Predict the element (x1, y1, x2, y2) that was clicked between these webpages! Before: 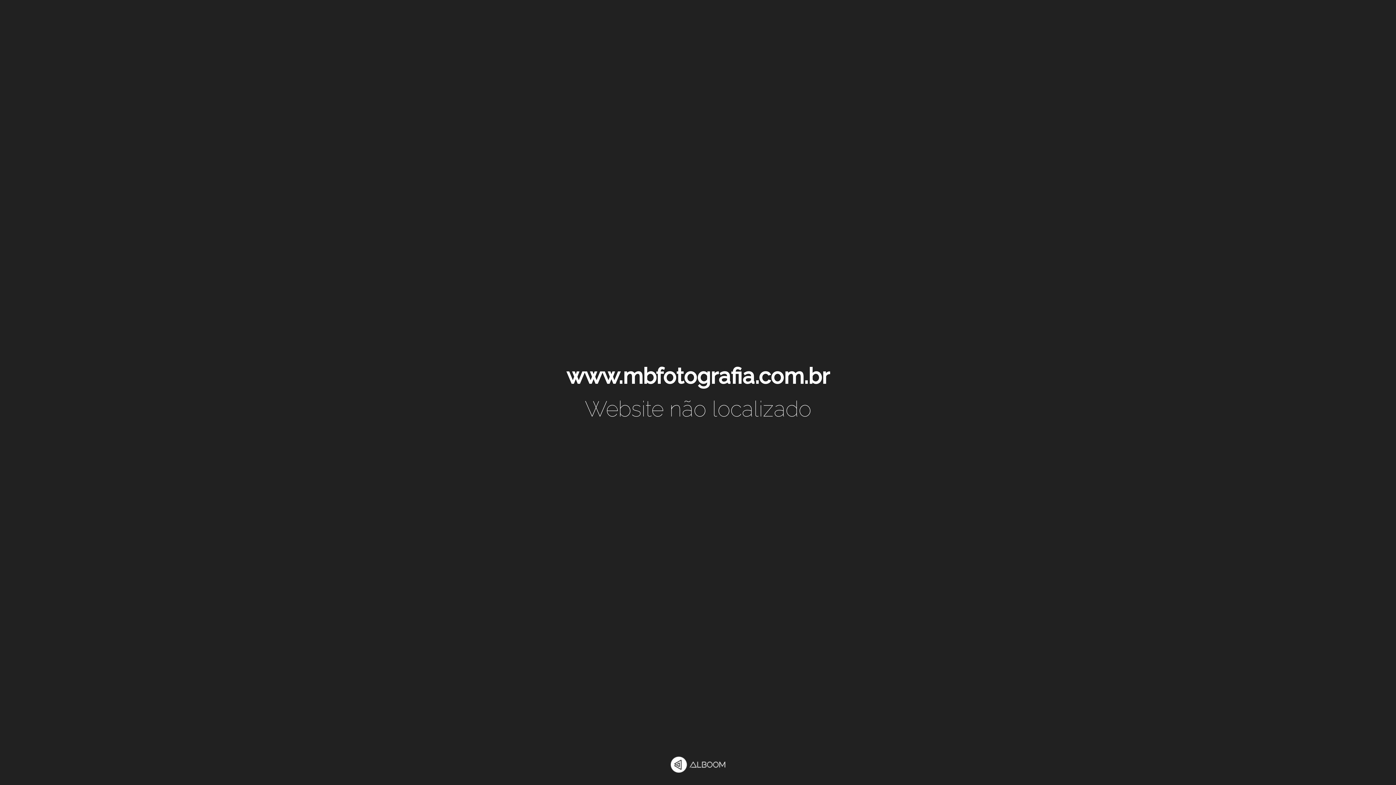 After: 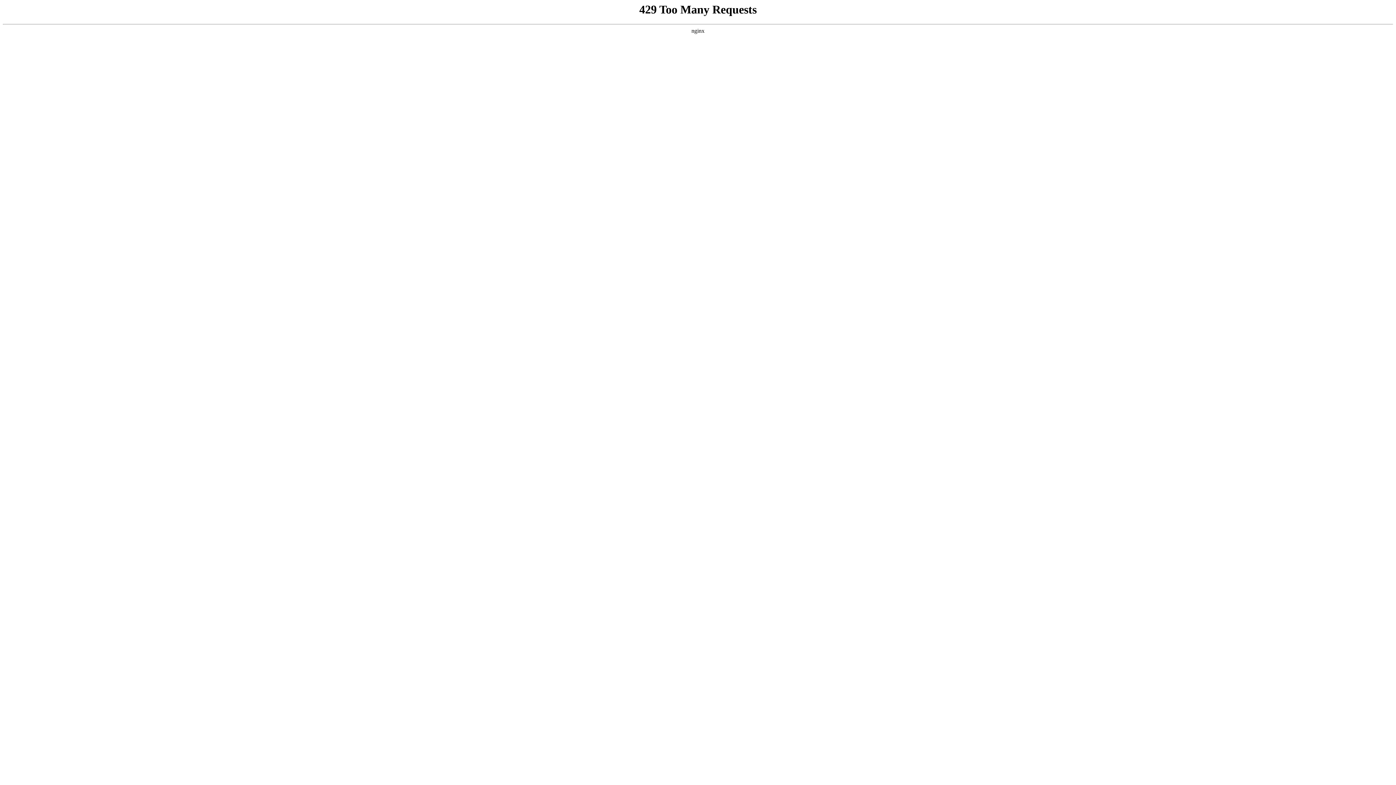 Action: bbox: (670, 757, 725, 774)